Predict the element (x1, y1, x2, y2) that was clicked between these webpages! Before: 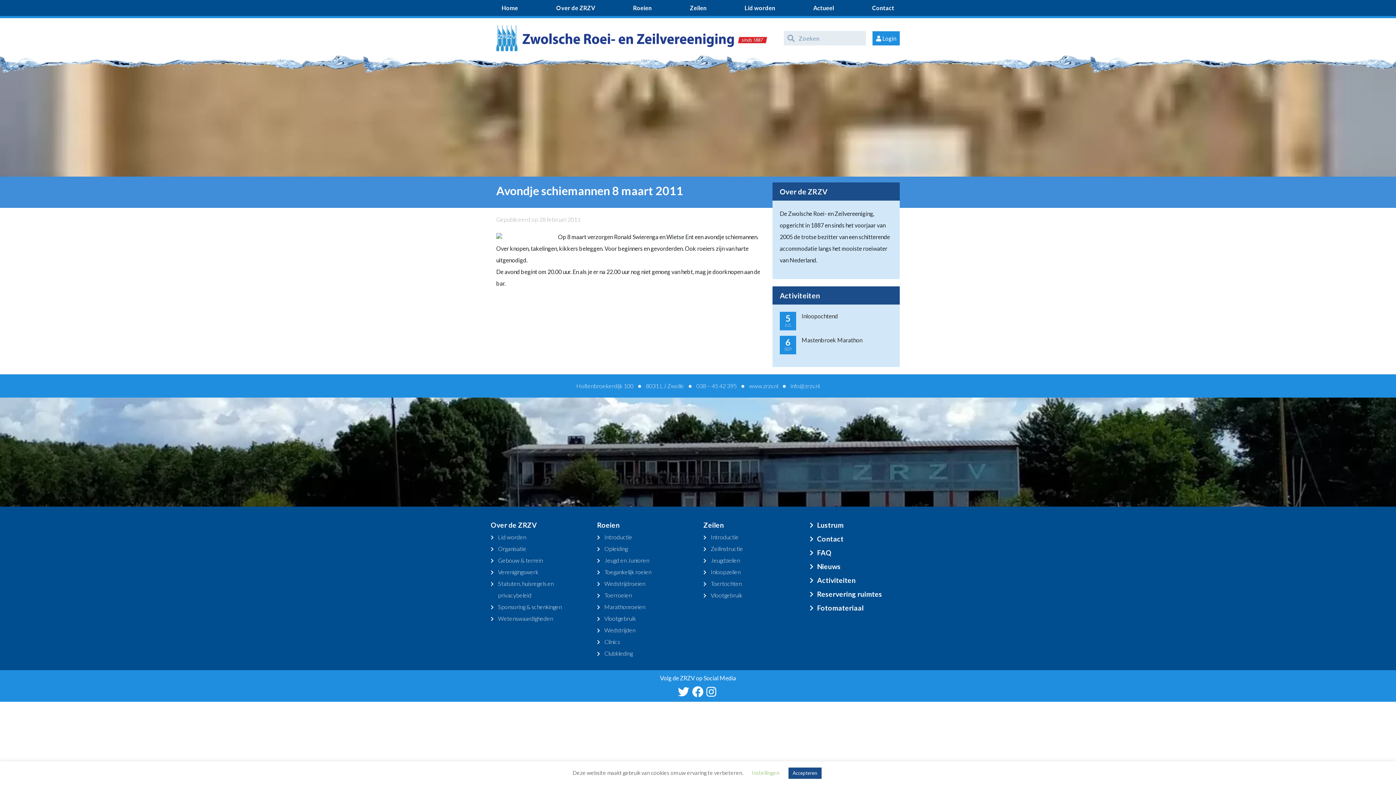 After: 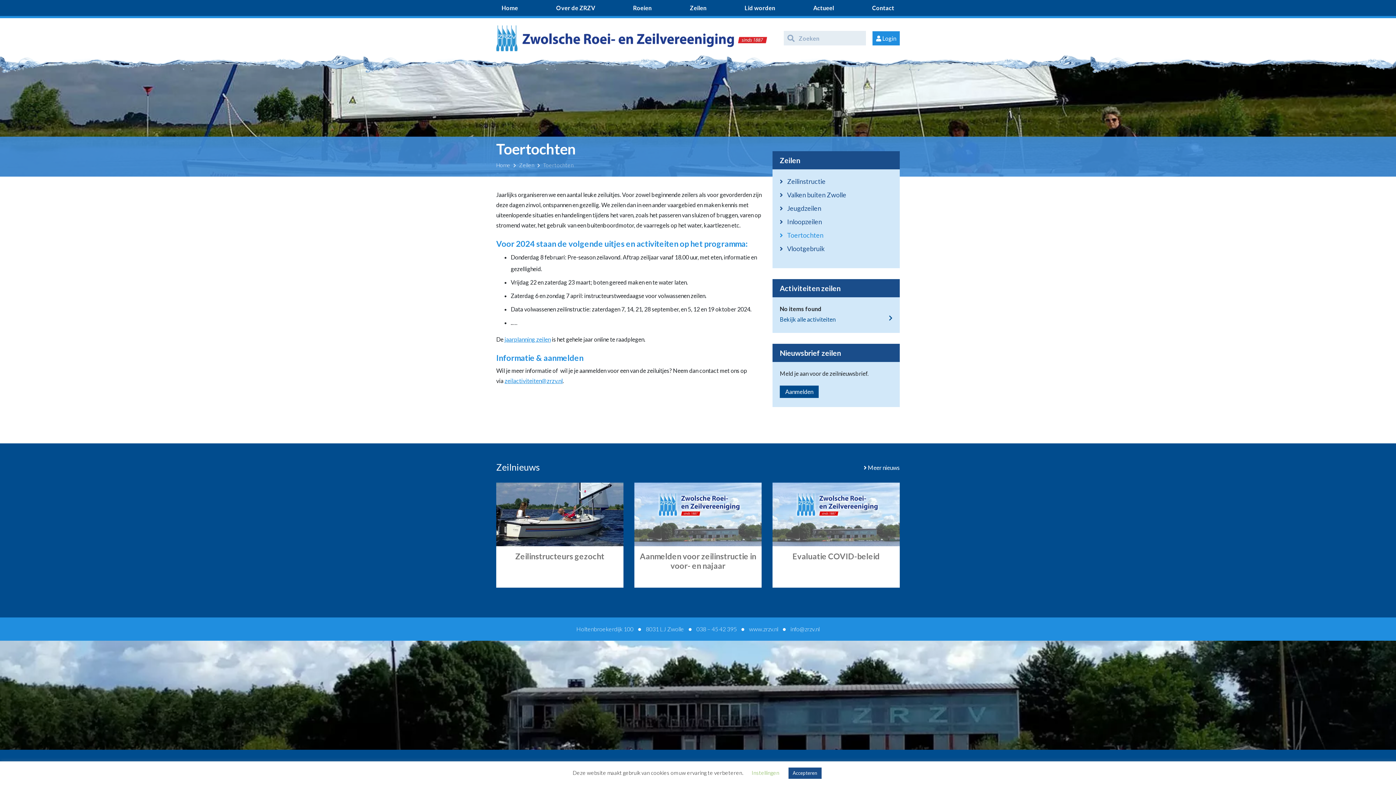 Action: bbox: (710, 580, 741, 587) label: Toertochten